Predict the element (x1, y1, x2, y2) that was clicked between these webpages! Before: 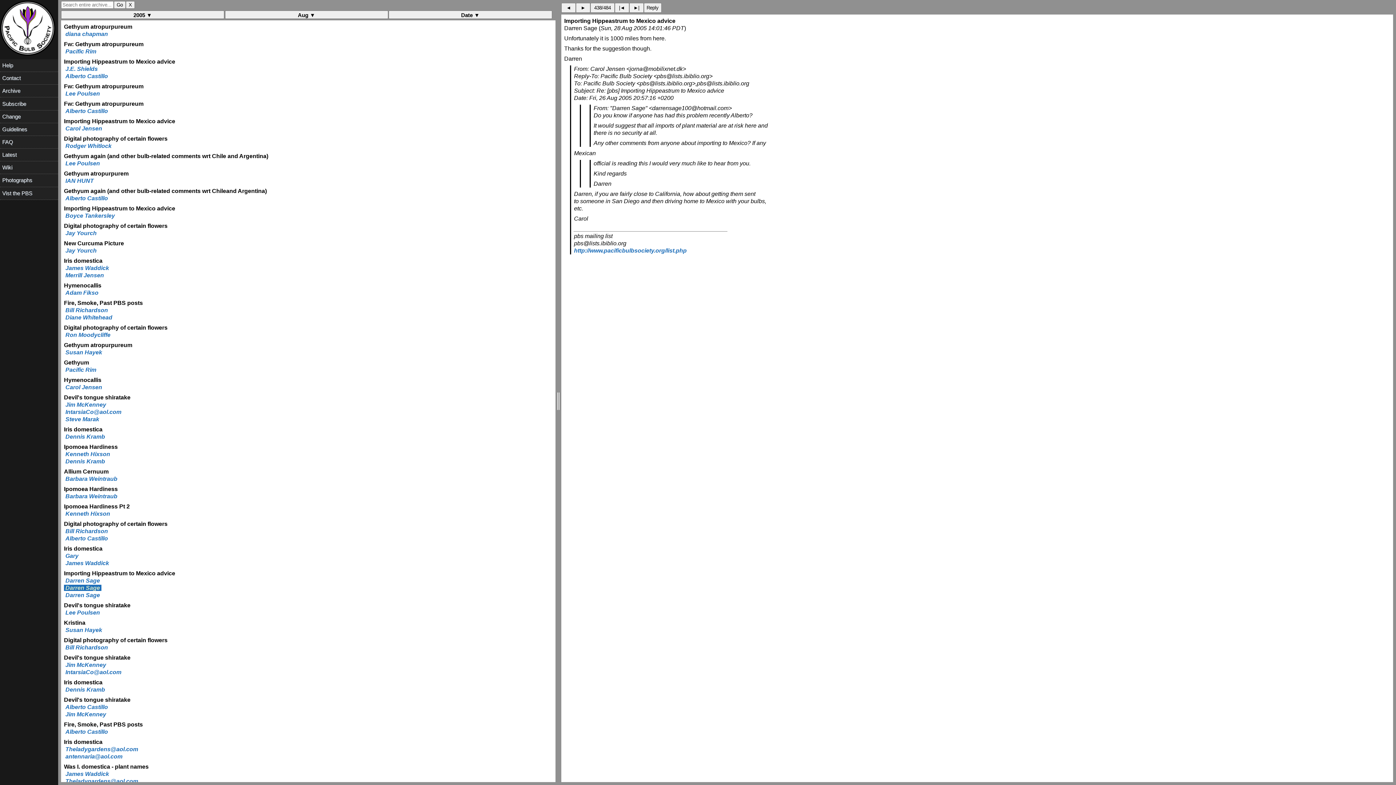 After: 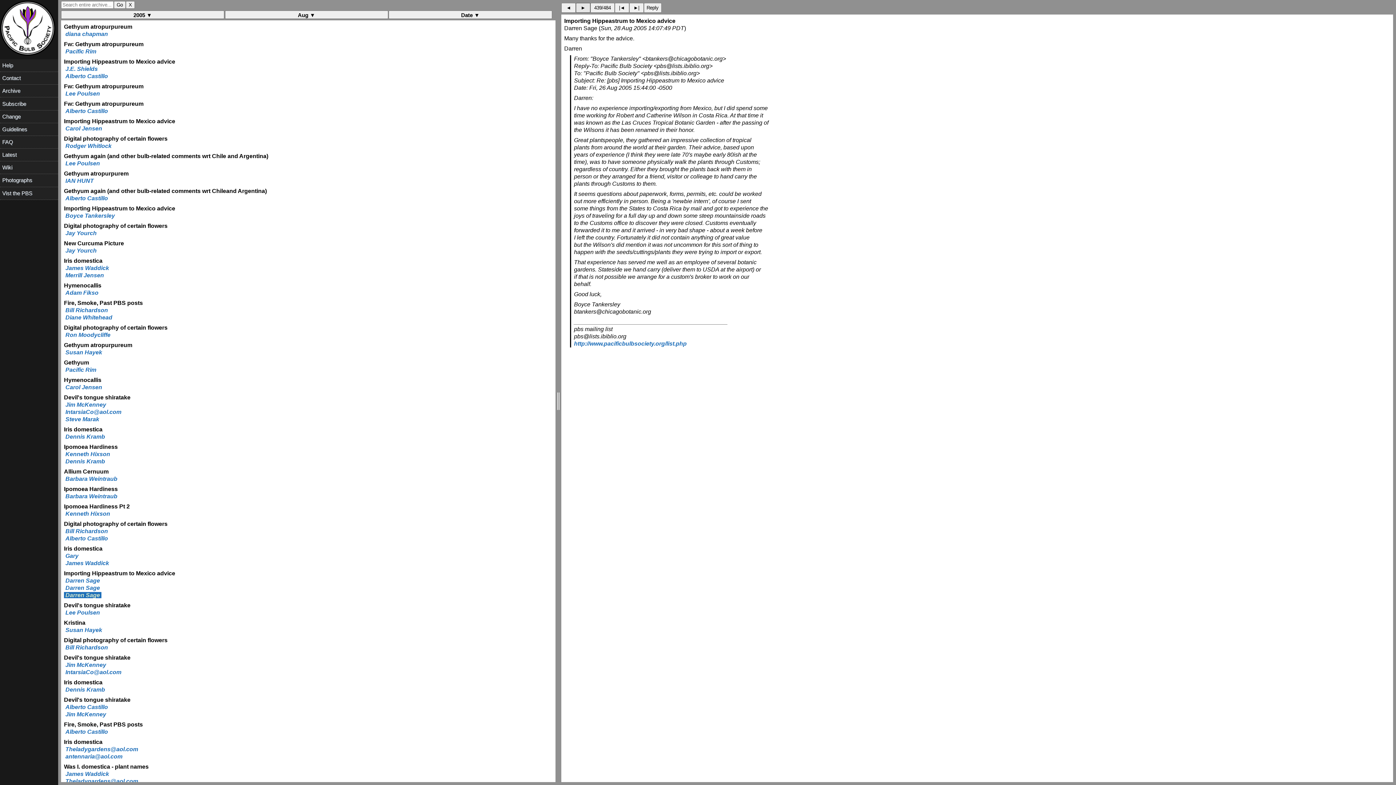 Action: bbox: (576, 2, 590, 12) label: ►